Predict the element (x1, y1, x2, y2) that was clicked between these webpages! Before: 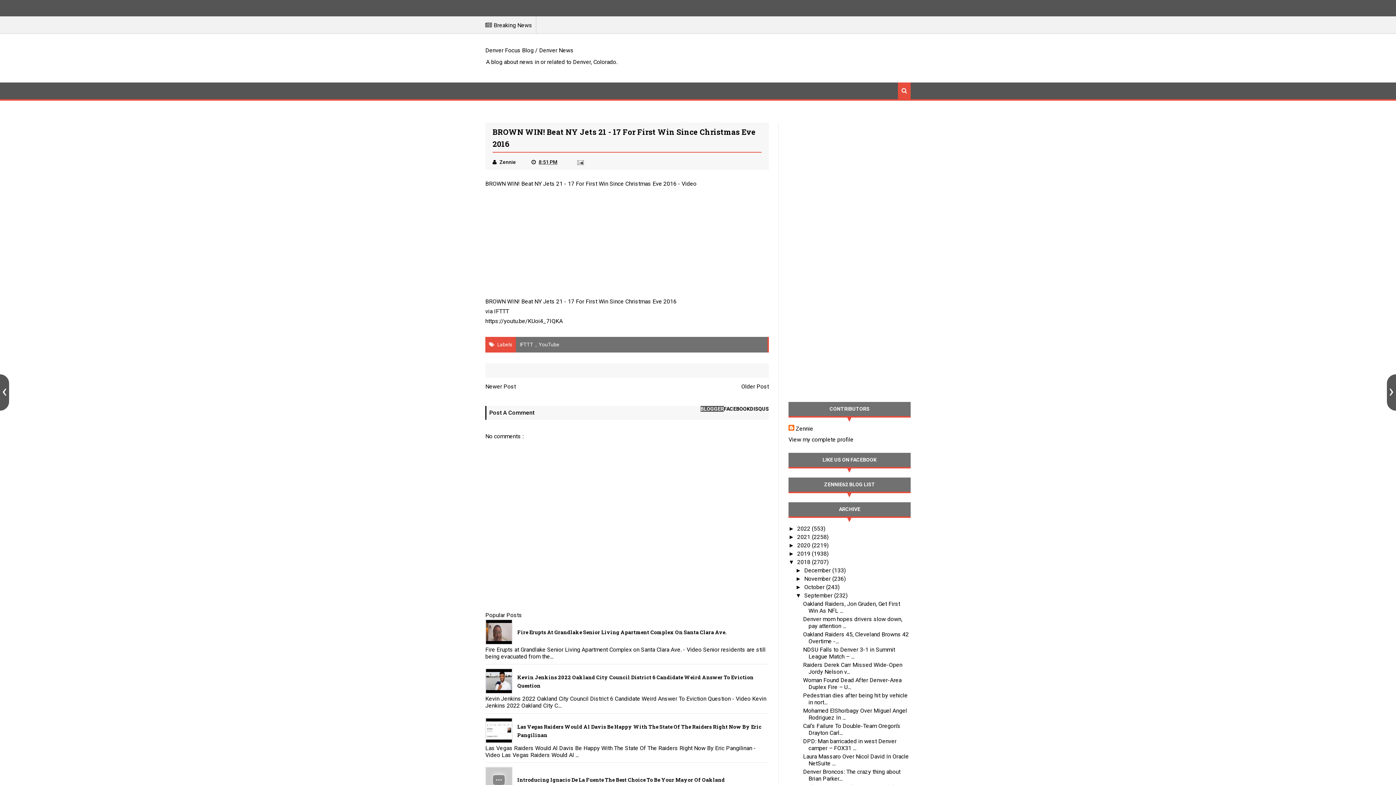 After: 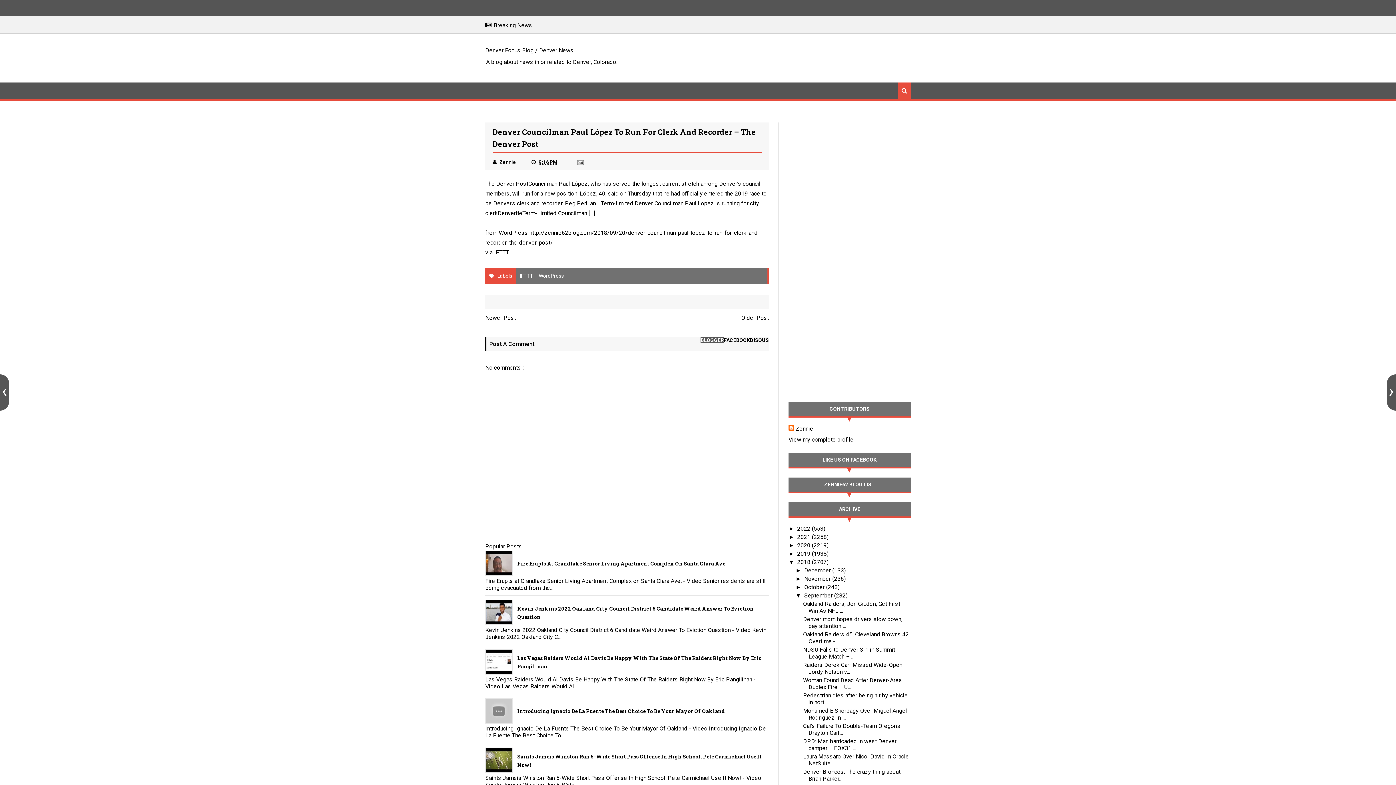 Action: label: Newer Post bbox: (485, 383, 516, 390)